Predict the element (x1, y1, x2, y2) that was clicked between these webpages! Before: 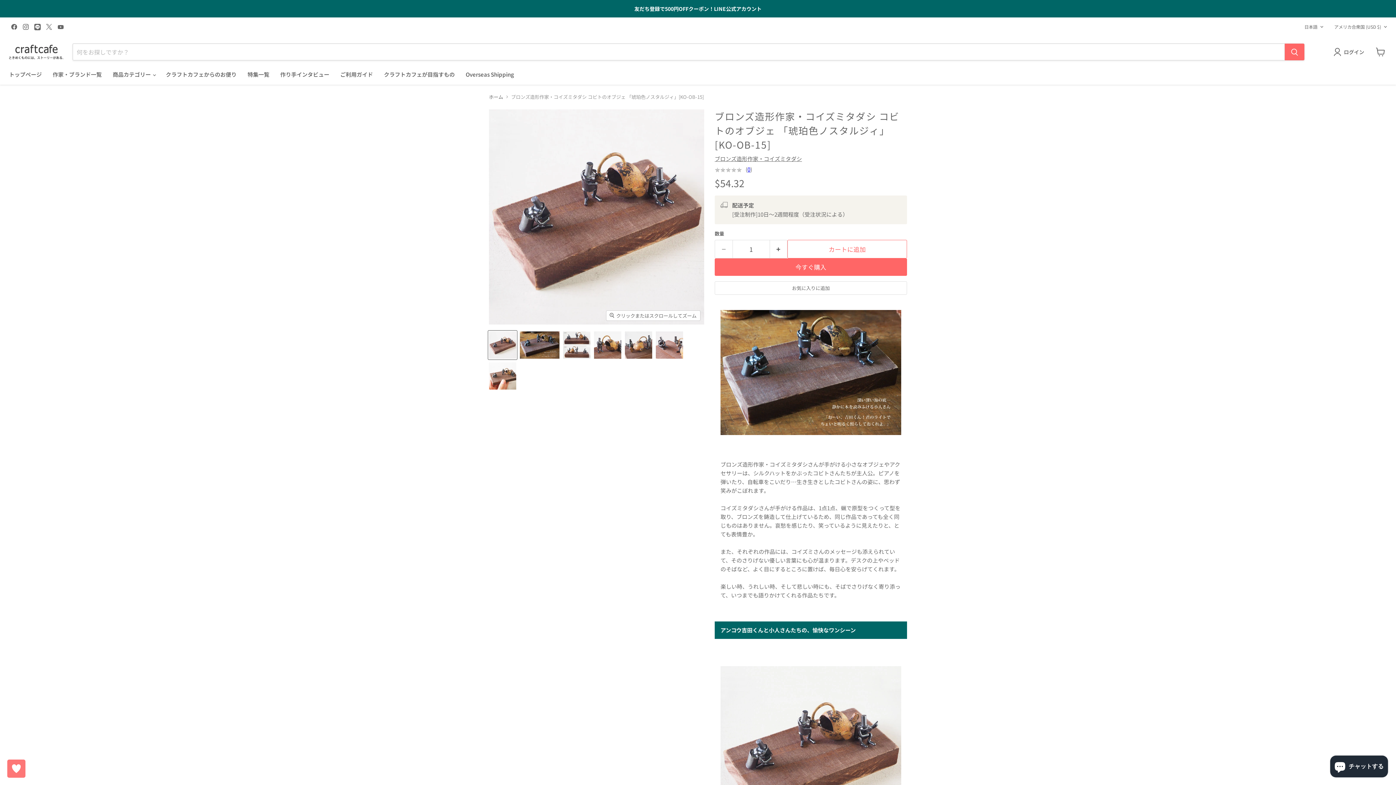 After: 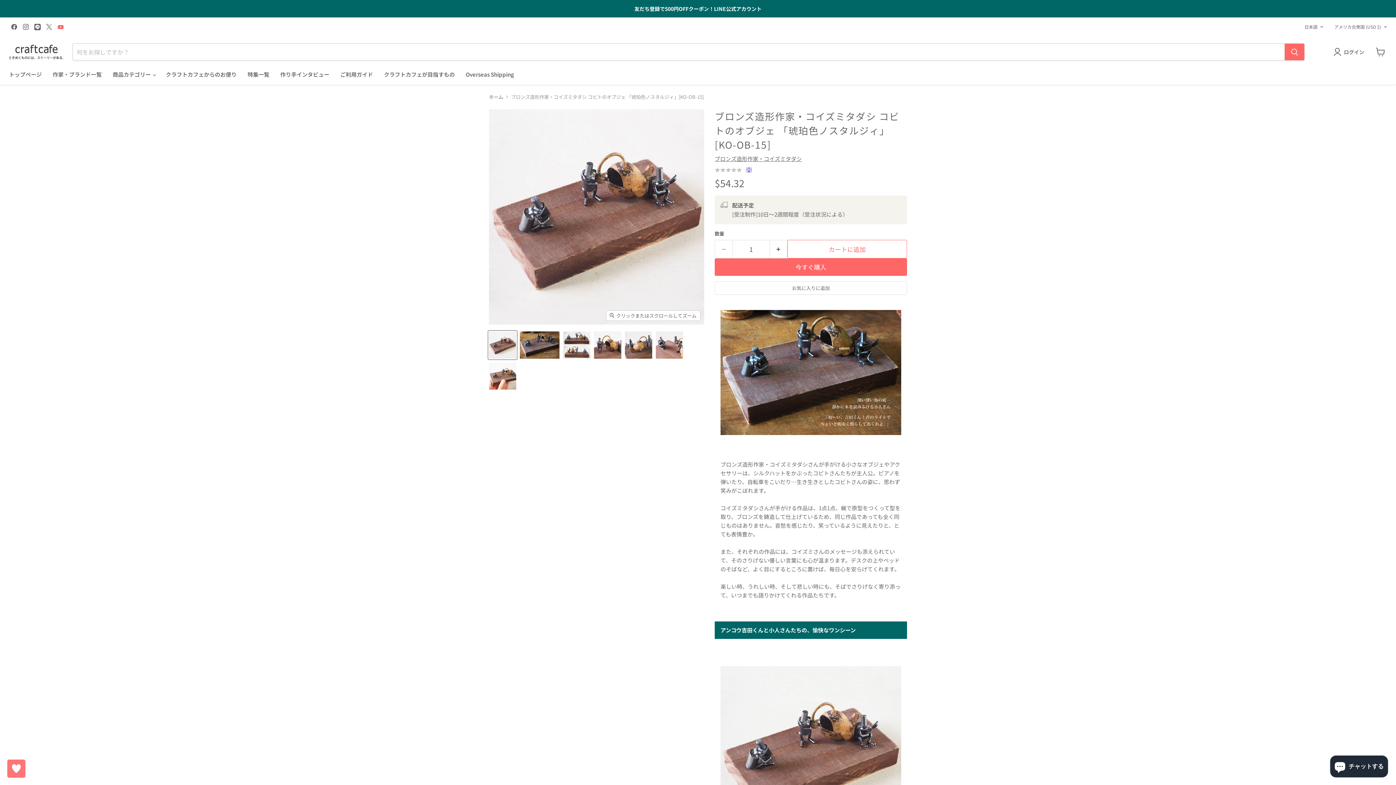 Action: label: YouTubeで見つけてください bbox: (55, 21, 65, 31)